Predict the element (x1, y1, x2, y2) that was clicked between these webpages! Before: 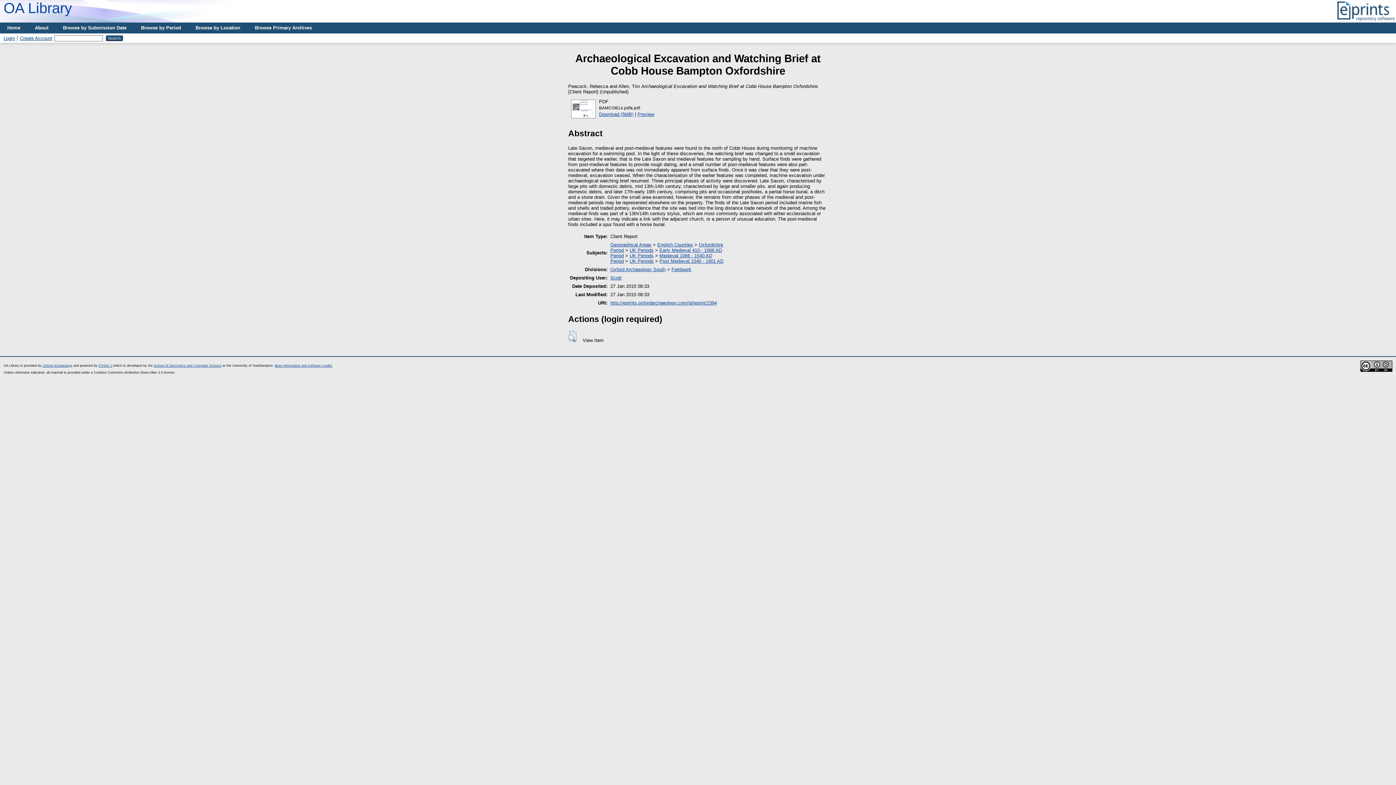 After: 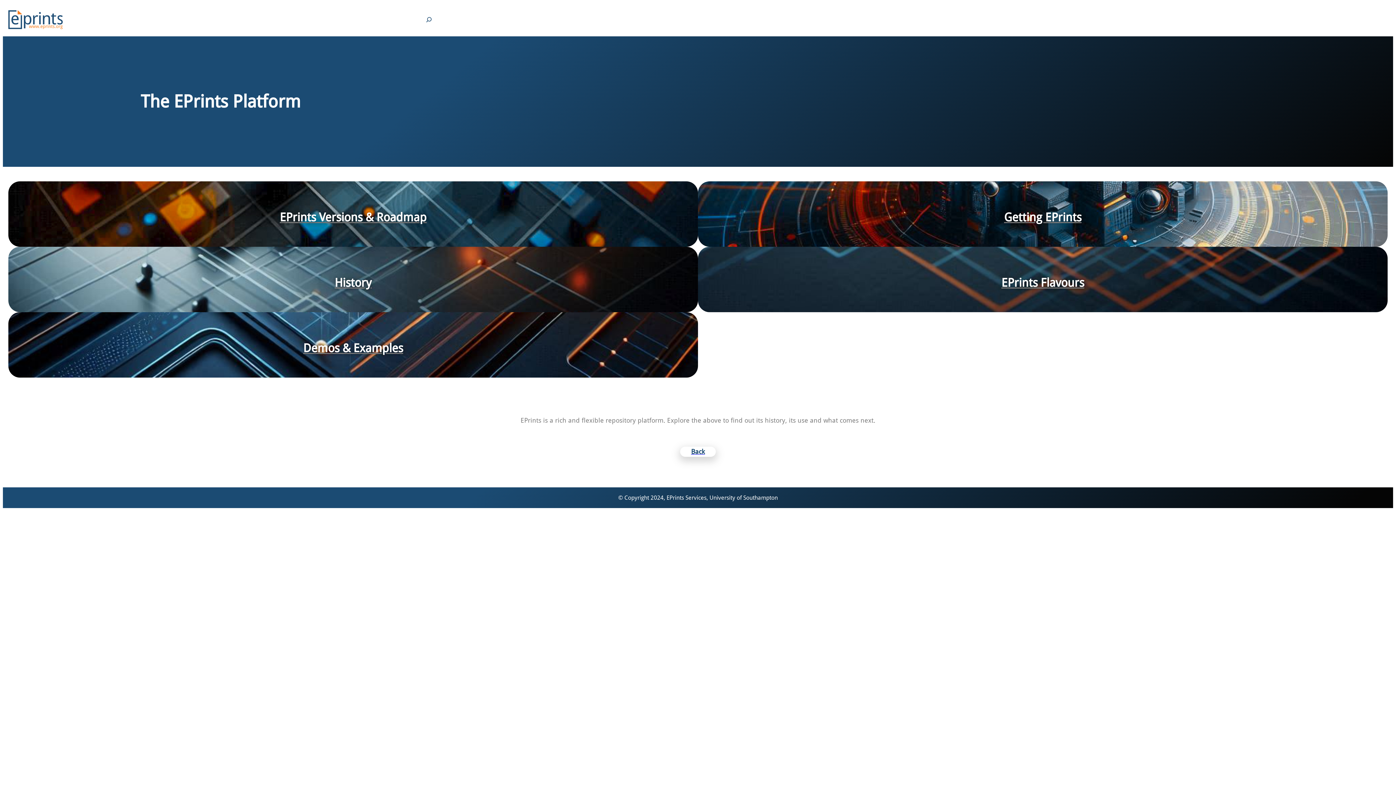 Action: label: EPrints 3 bbox: (98, 364, 112, 367)